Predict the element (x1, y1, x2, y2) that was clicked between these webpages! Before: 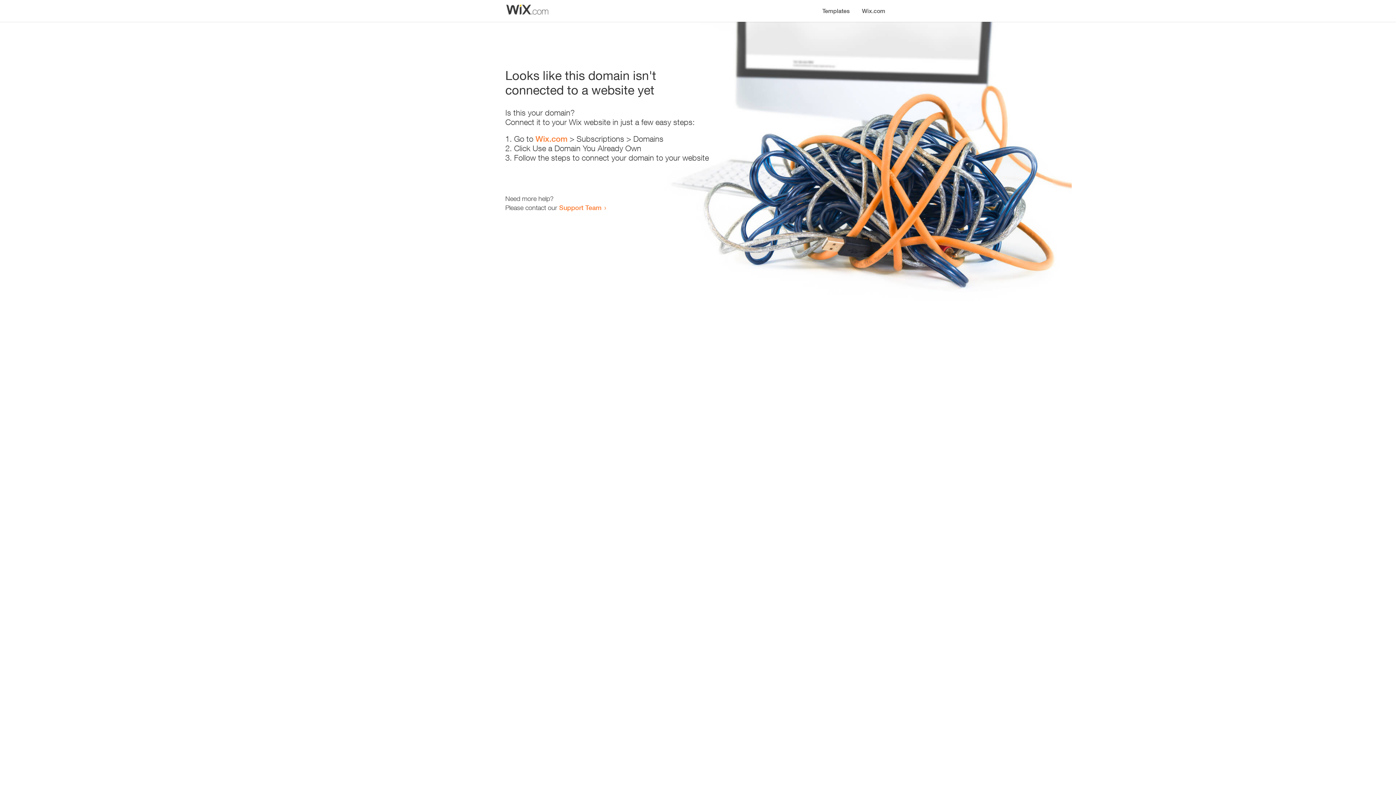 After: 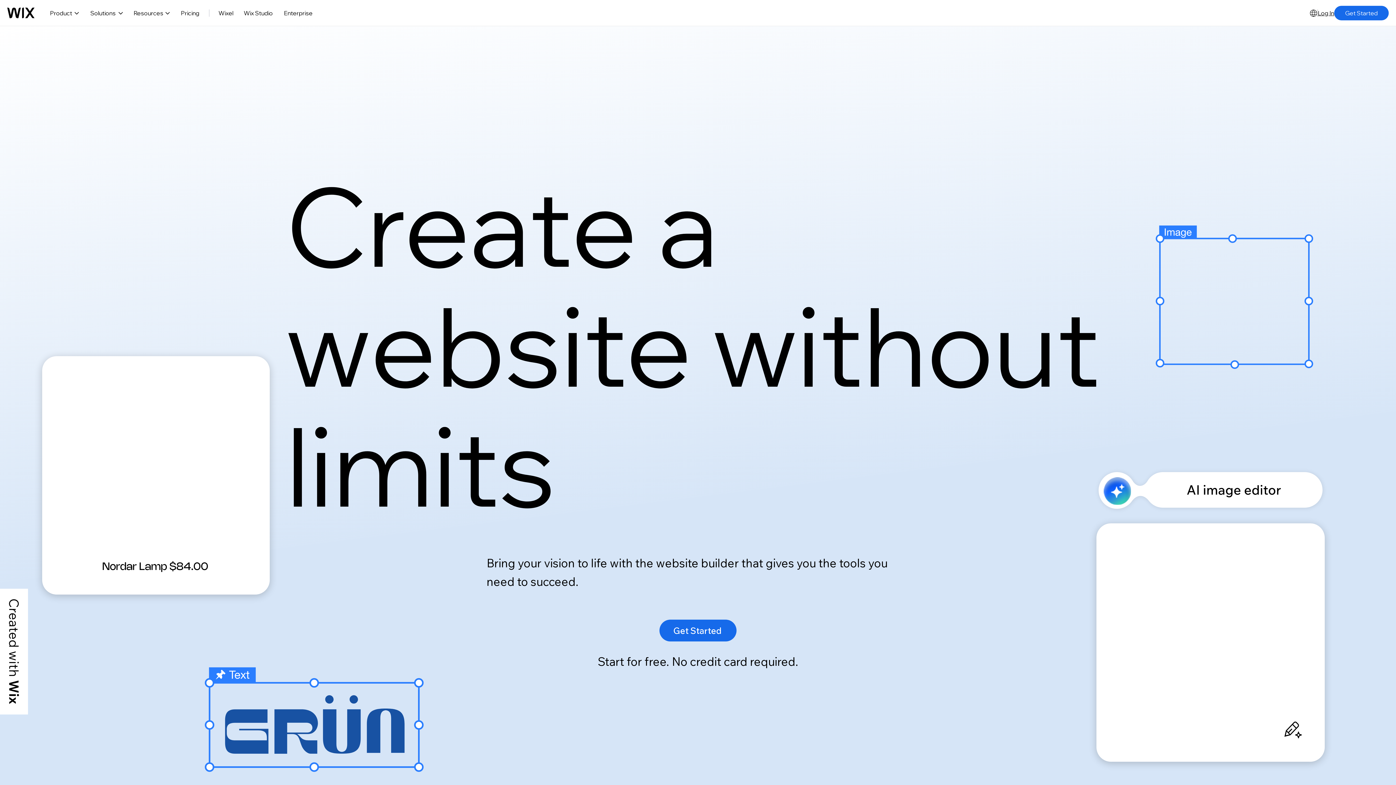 Action: bbox: (535, 134, 567, 143) label: Wix.com